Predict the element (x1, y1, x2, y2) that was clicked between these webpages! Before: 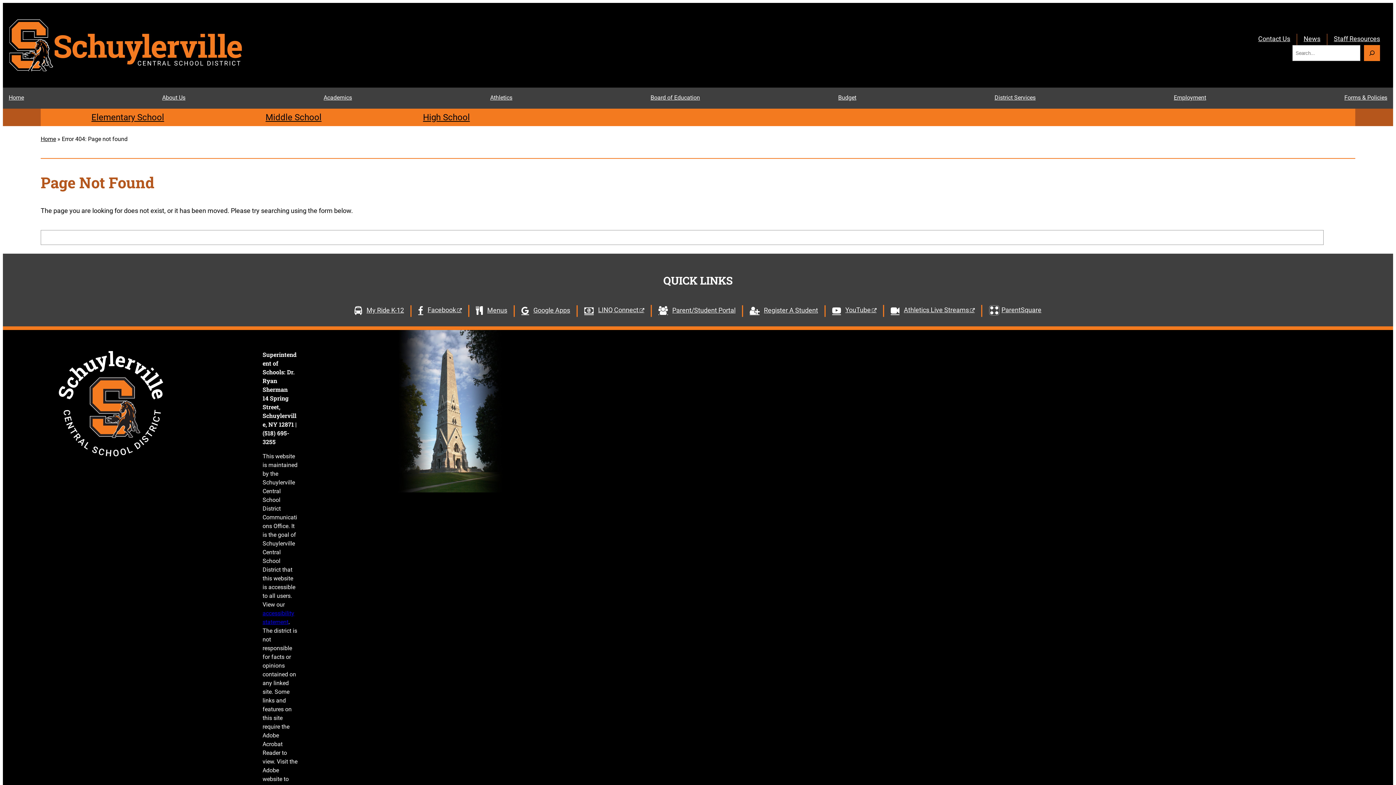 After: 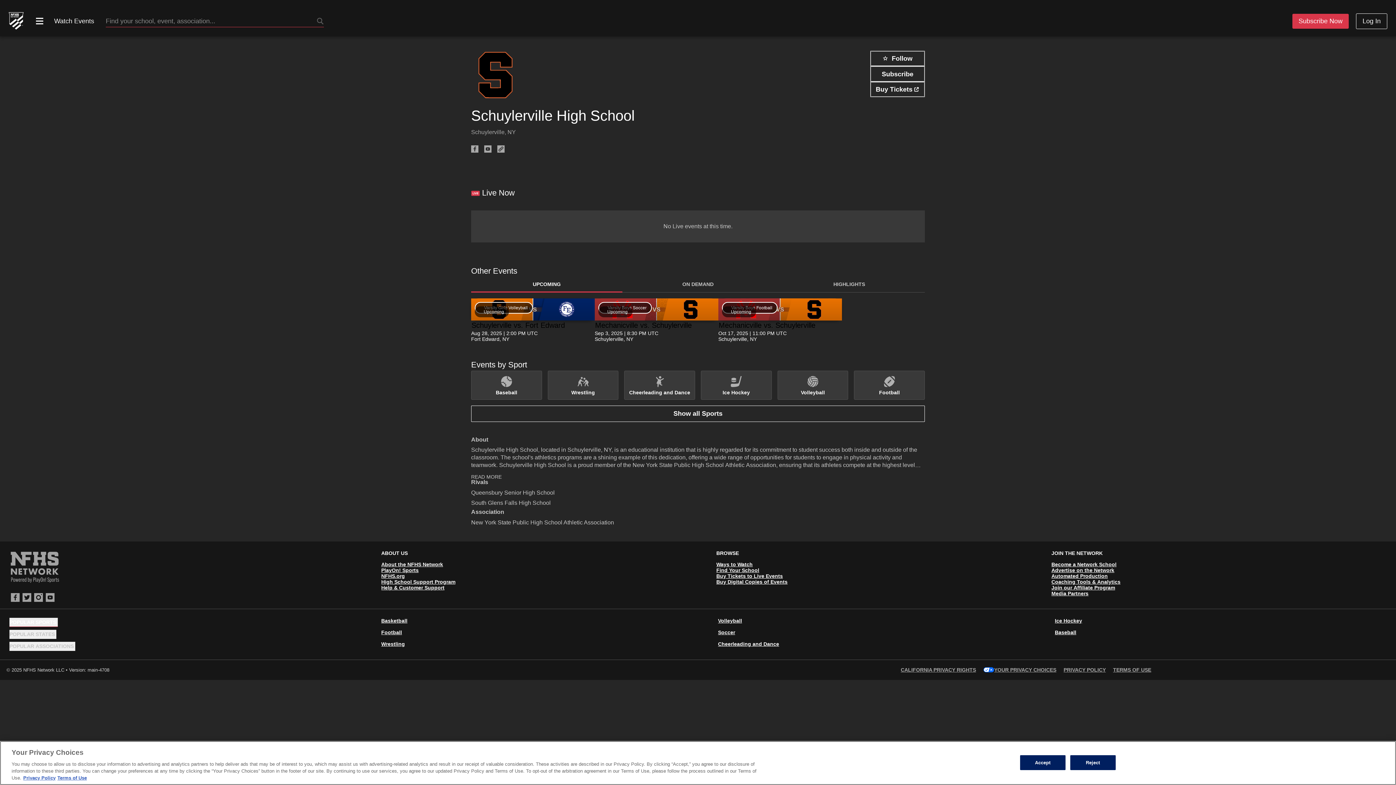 Action: bbox: (884, 305, 981, 317) label: Athletics Live Streams